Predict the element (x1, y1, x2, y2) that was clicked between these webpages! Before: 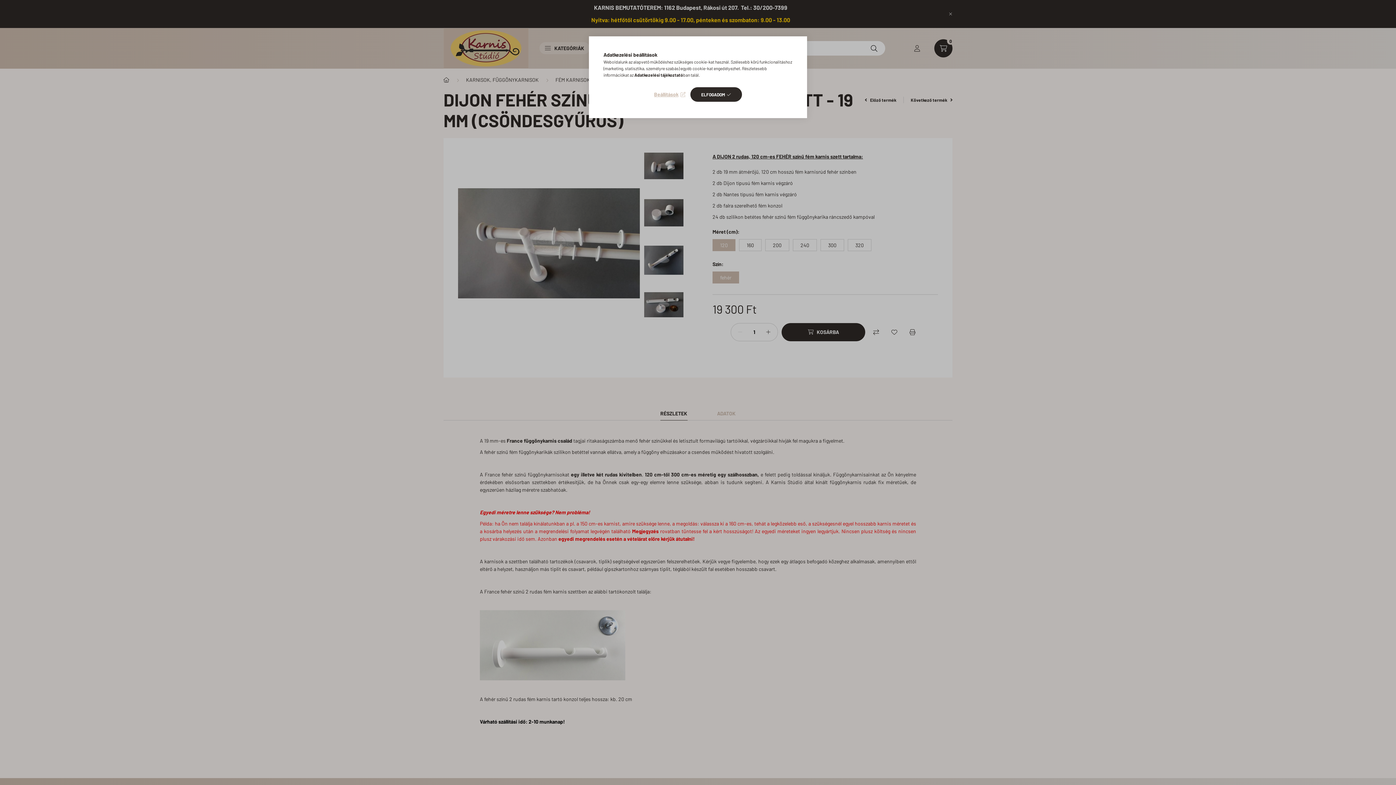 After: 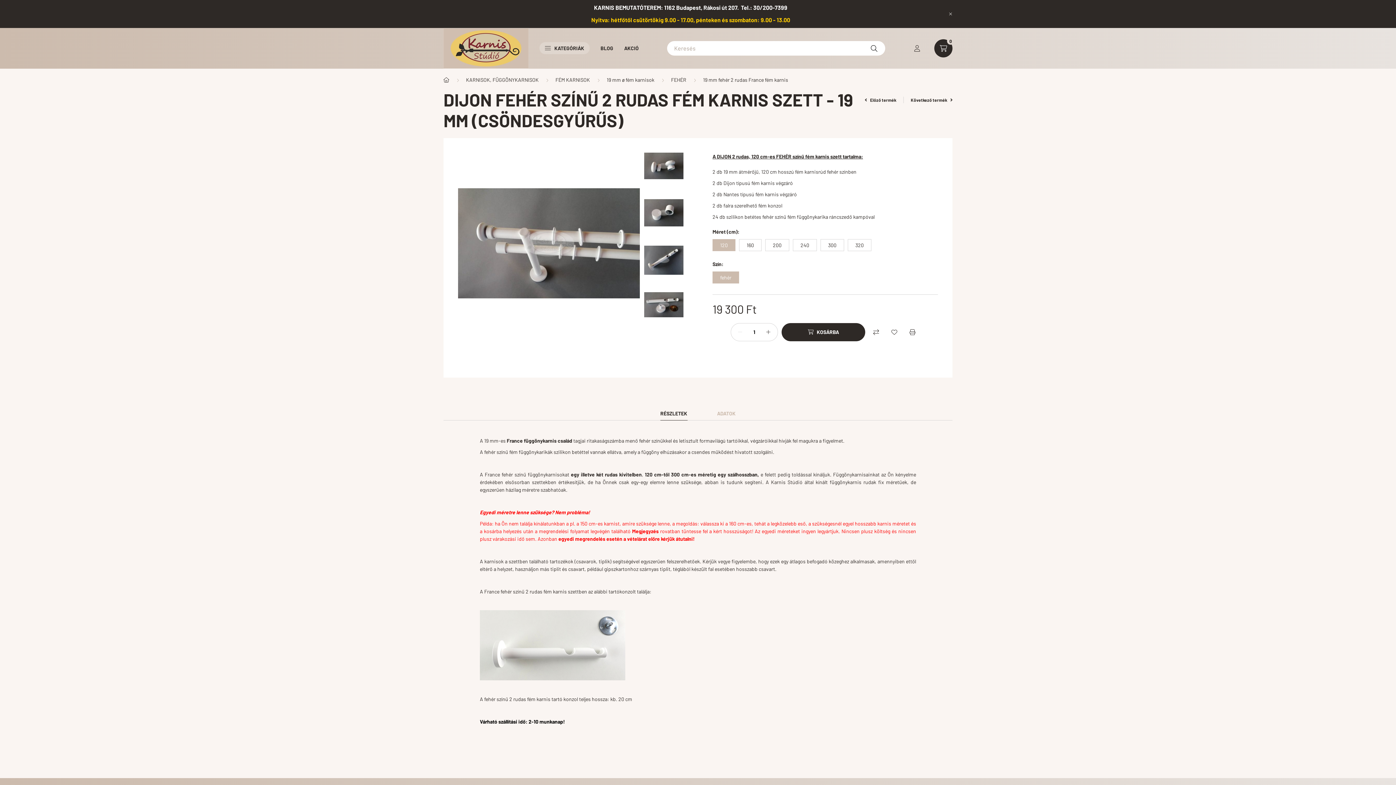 Action: label: ELFOGADOM bbox: (690, 87, 742, 101)